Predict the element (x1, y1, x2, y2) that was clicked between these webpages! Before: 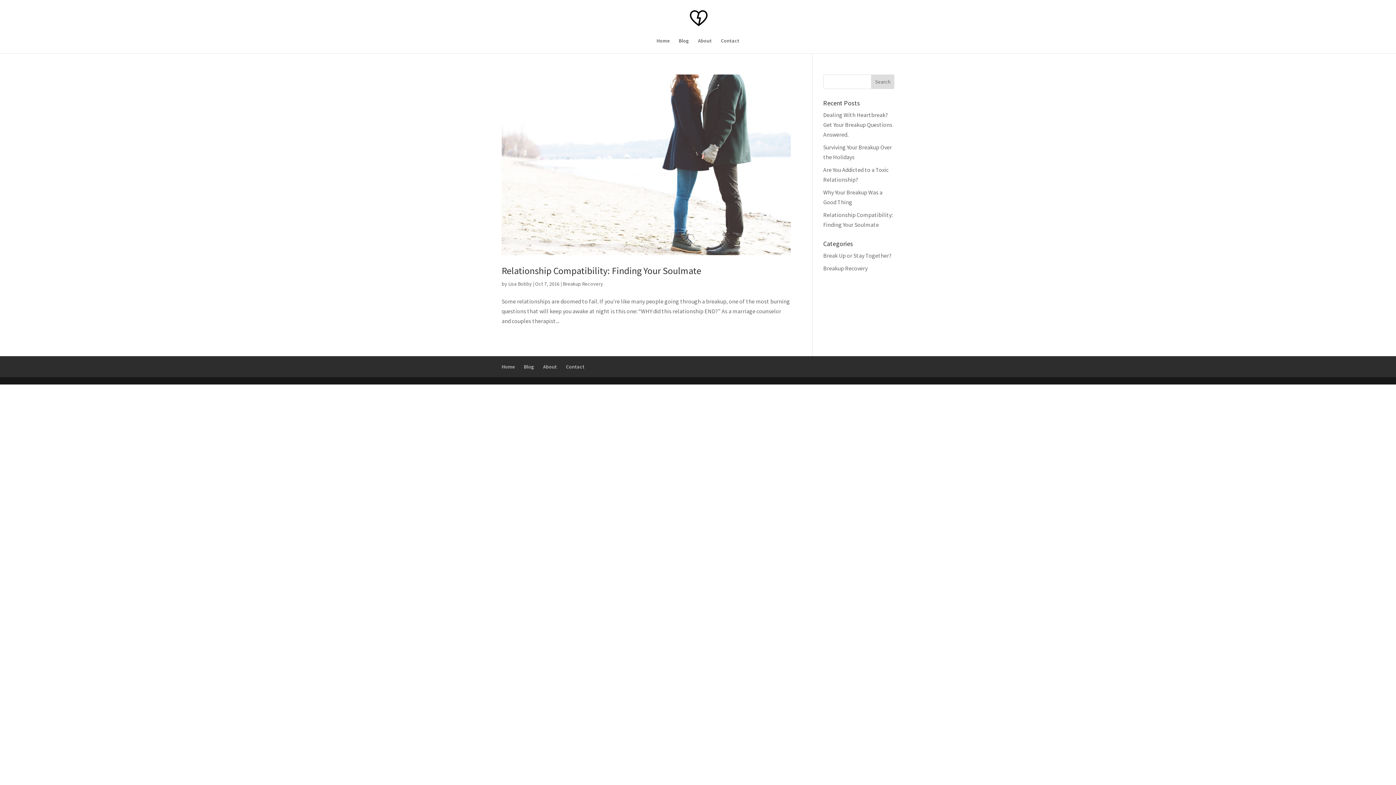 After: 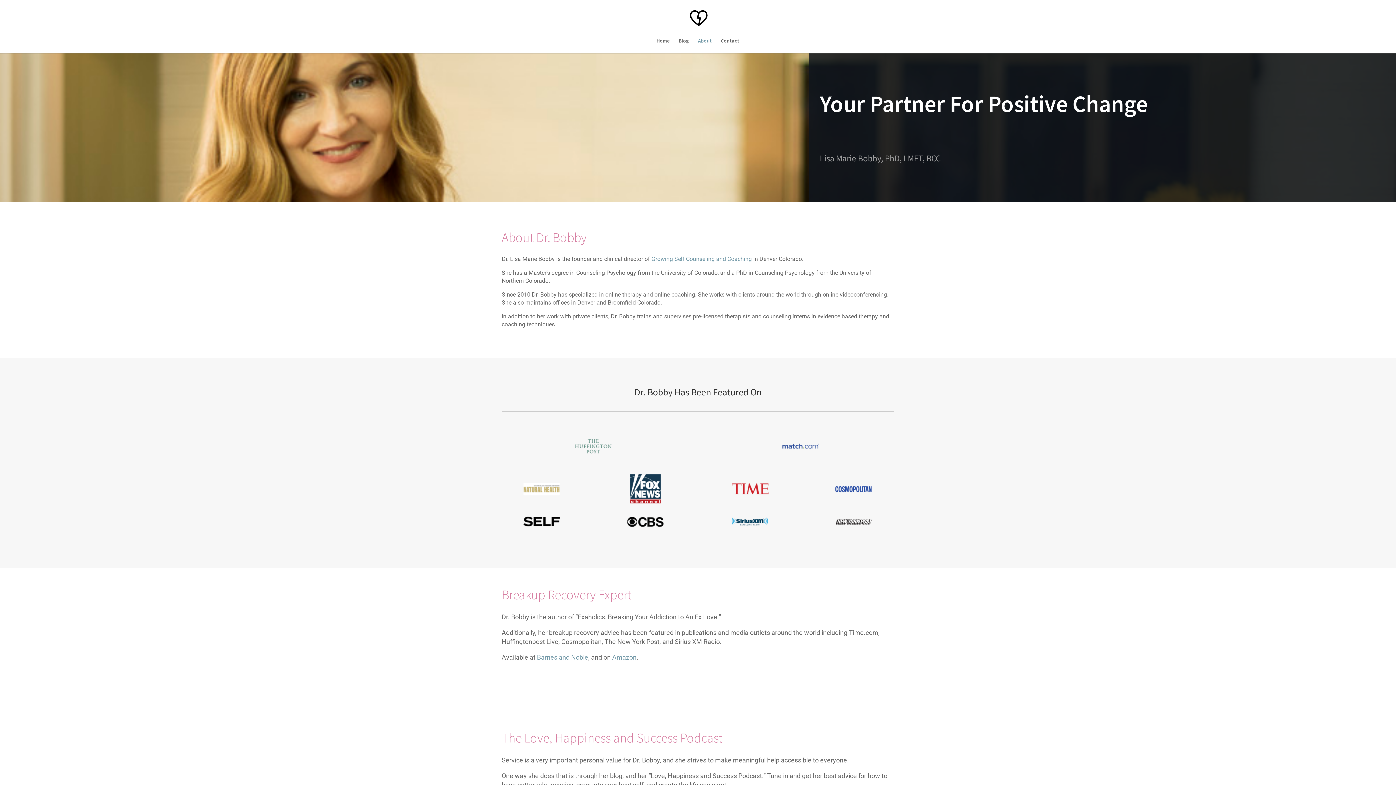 Action: label: About bbox: (698, 38, 712, 53)